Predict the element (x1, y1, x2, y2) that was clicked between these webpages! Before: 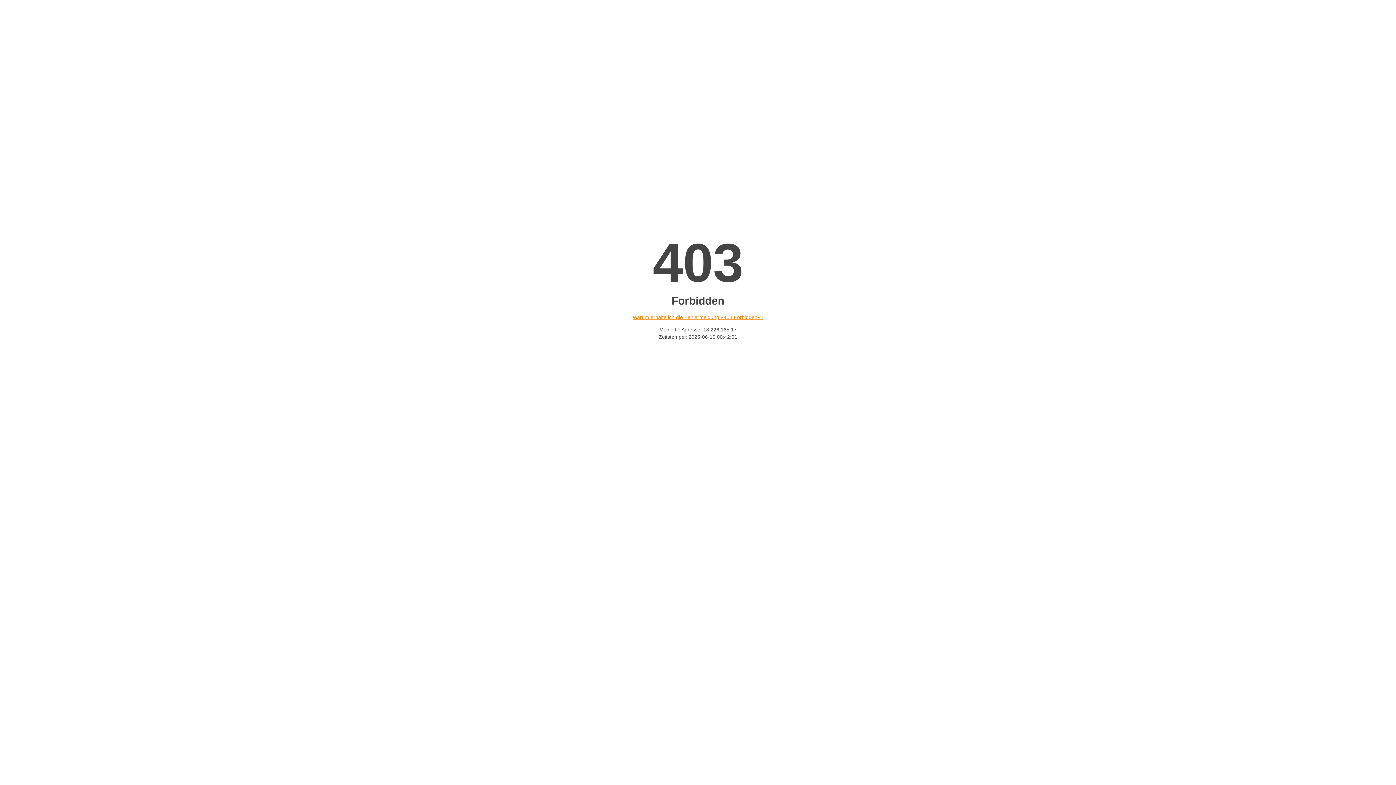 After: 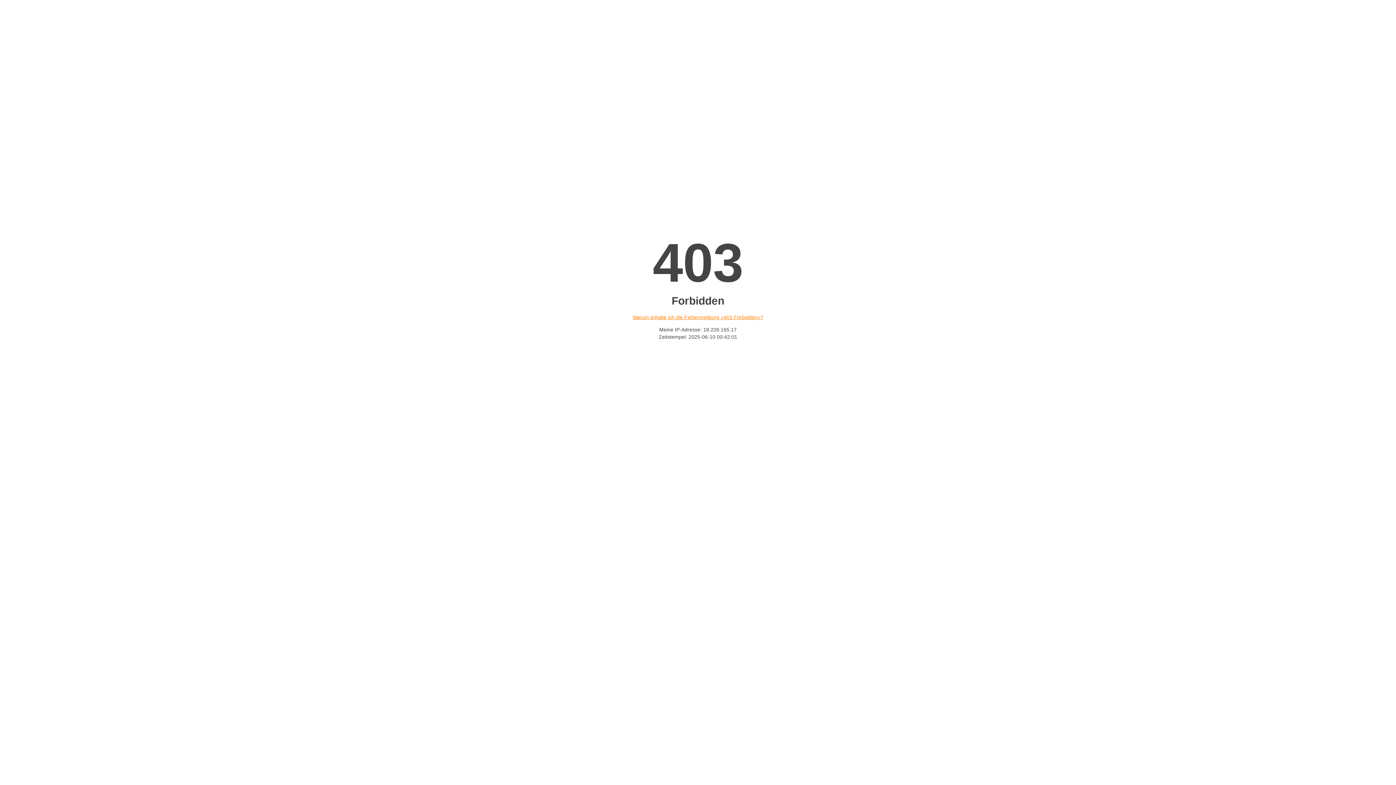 Action: label: Warum erhalte ich die Fehlermeldung «403 Forbidden»? bbox: (632, 314, 763, 320)